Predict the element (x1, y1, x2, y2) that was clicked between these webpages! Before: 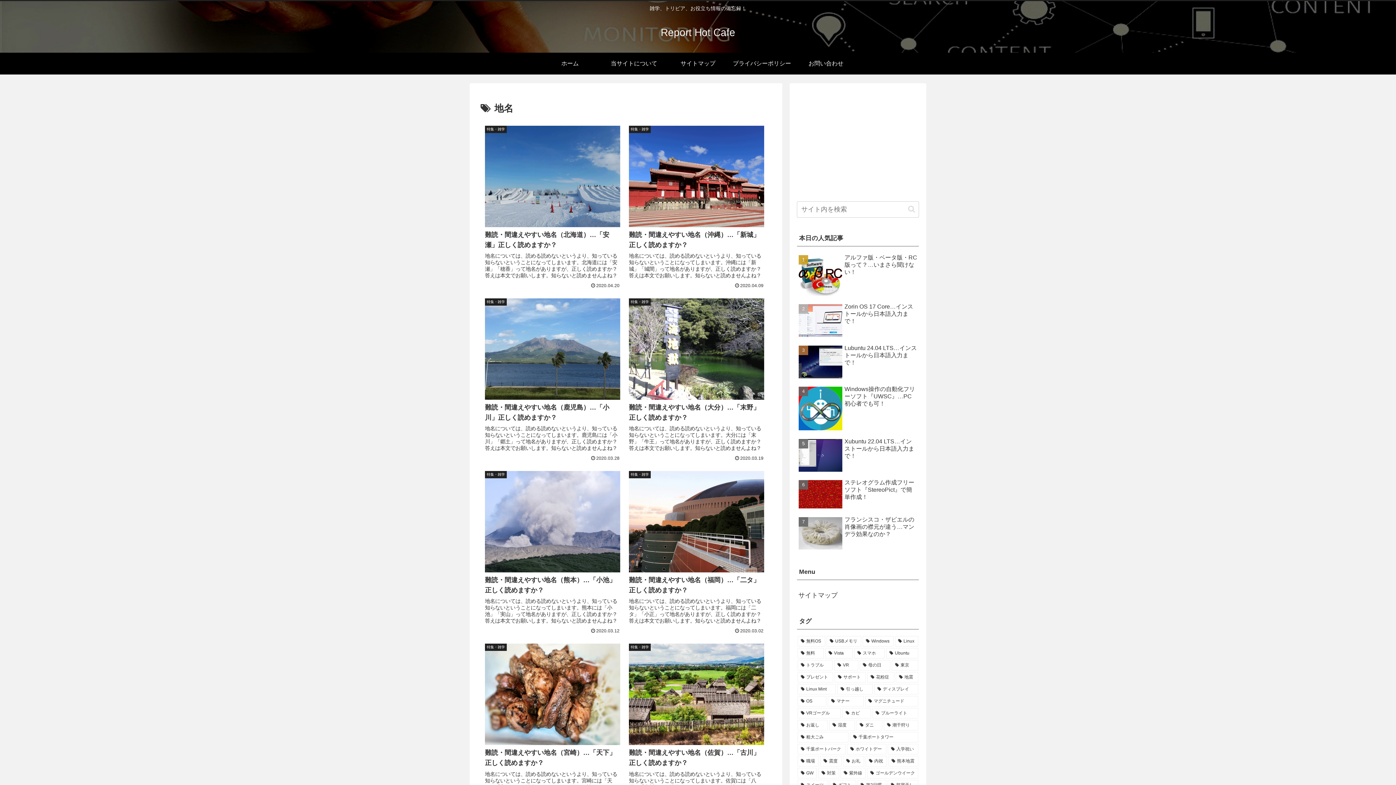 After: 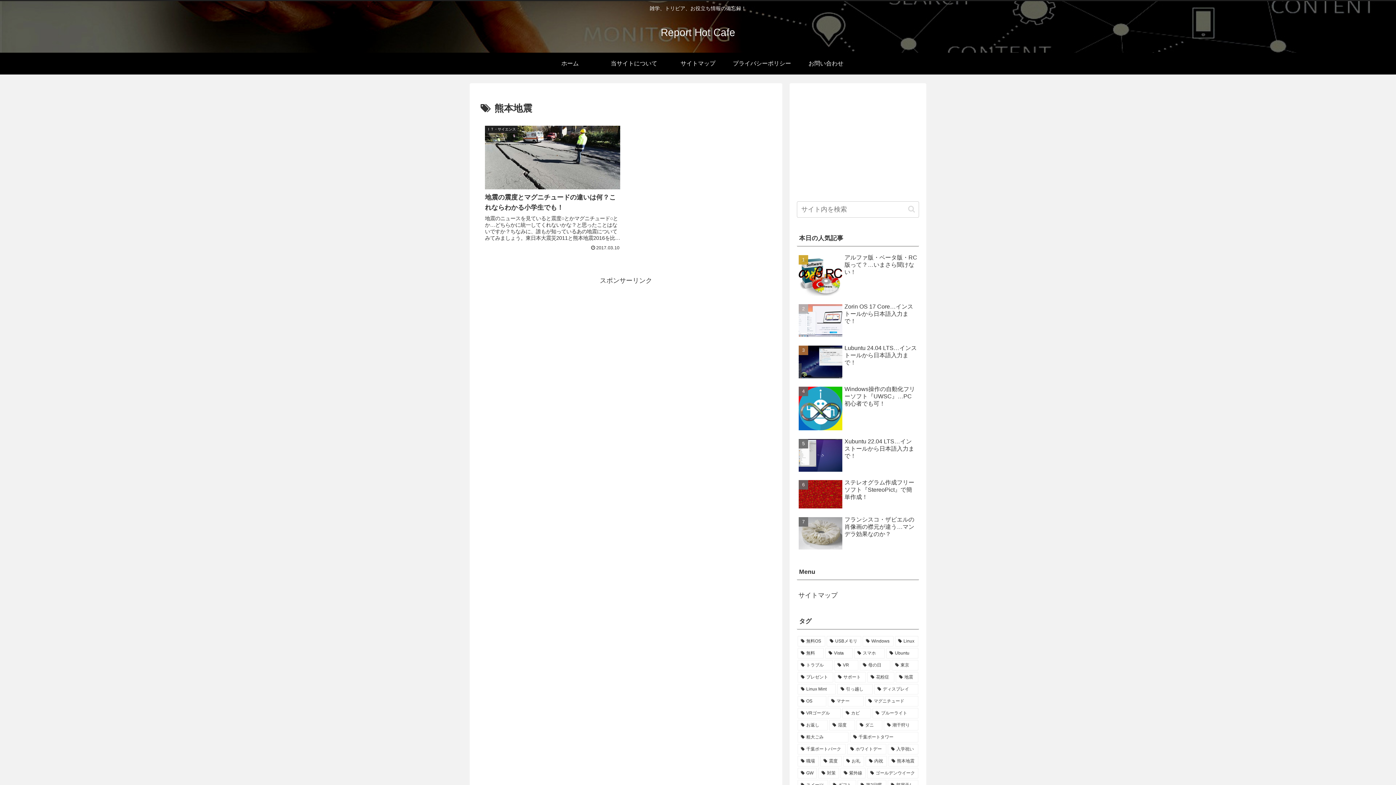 Action: bbox: (888, 756, 918, 766) label: 熊本地震 (1個の項目)